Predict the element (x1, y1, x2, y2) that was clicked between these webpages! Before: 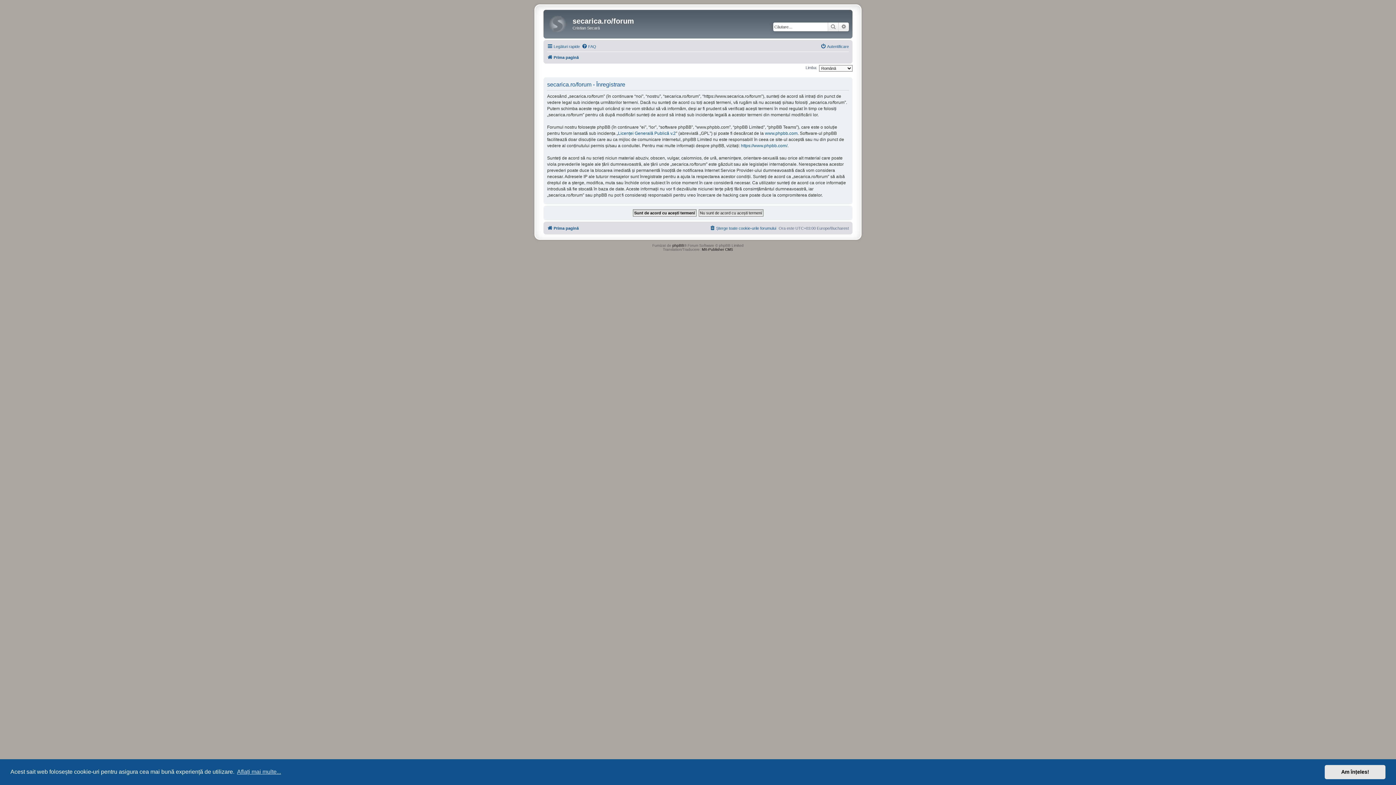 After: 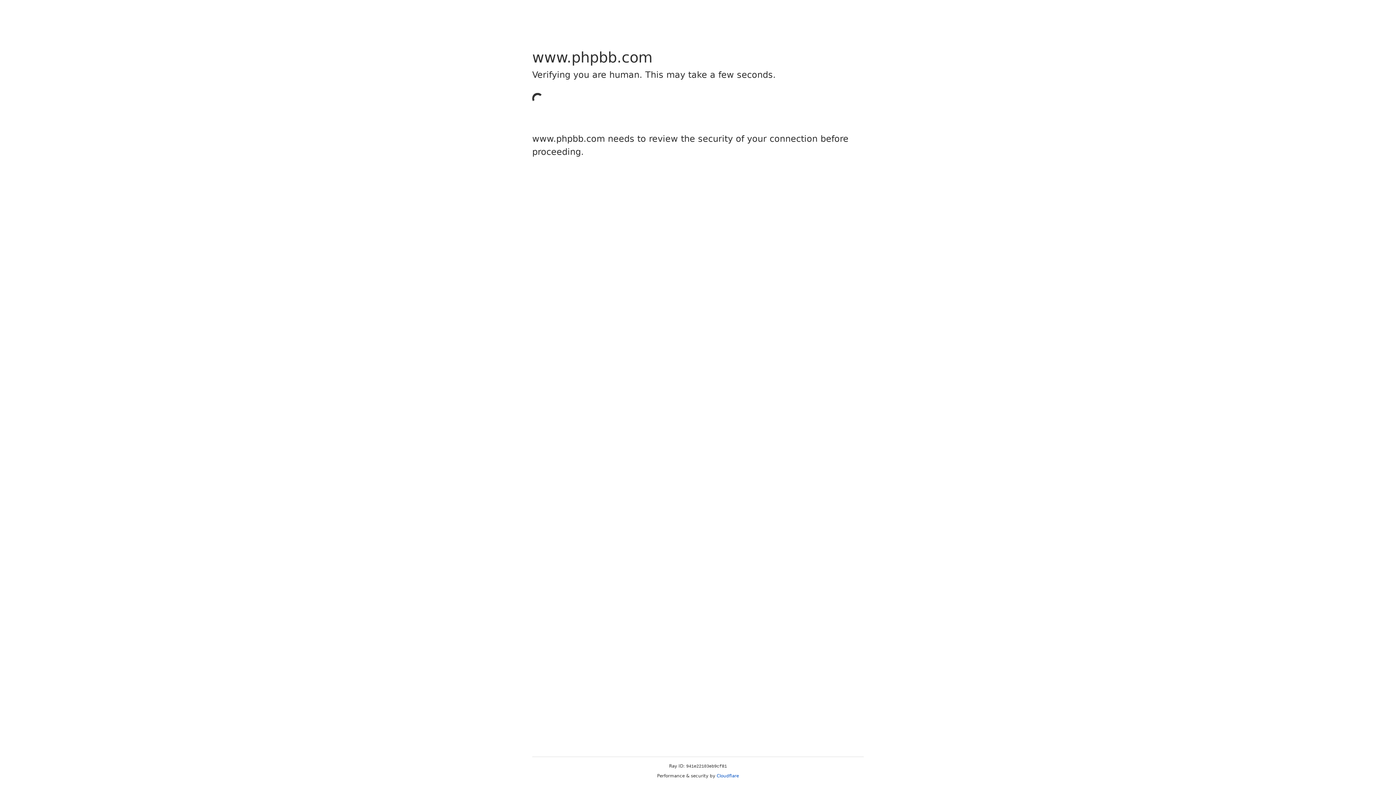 Action: bbox: (765, 130, 797, 136) label: www.phpbb.com